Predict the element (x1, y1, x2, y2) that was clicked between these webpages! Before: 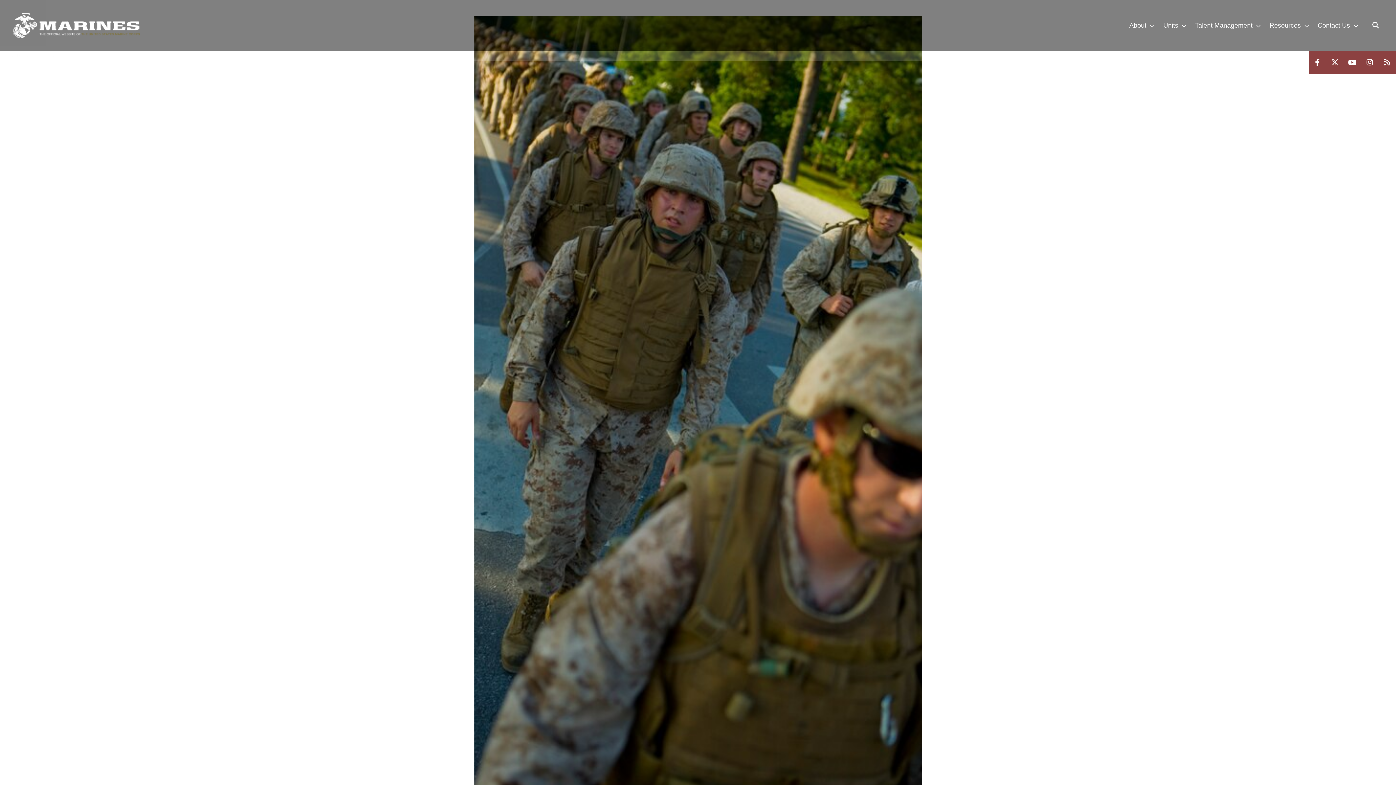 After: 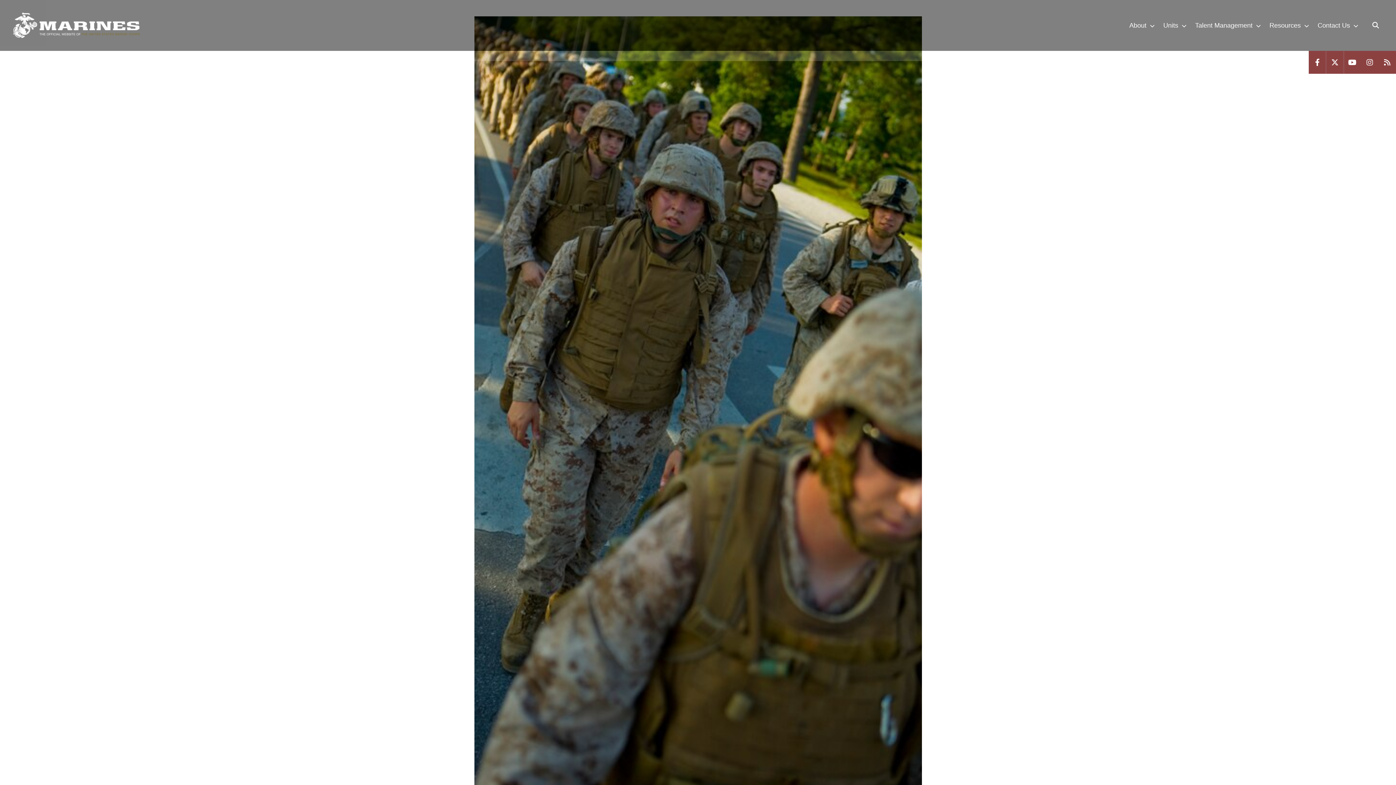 Action: bbox: (1326, 50, 1344, 73)